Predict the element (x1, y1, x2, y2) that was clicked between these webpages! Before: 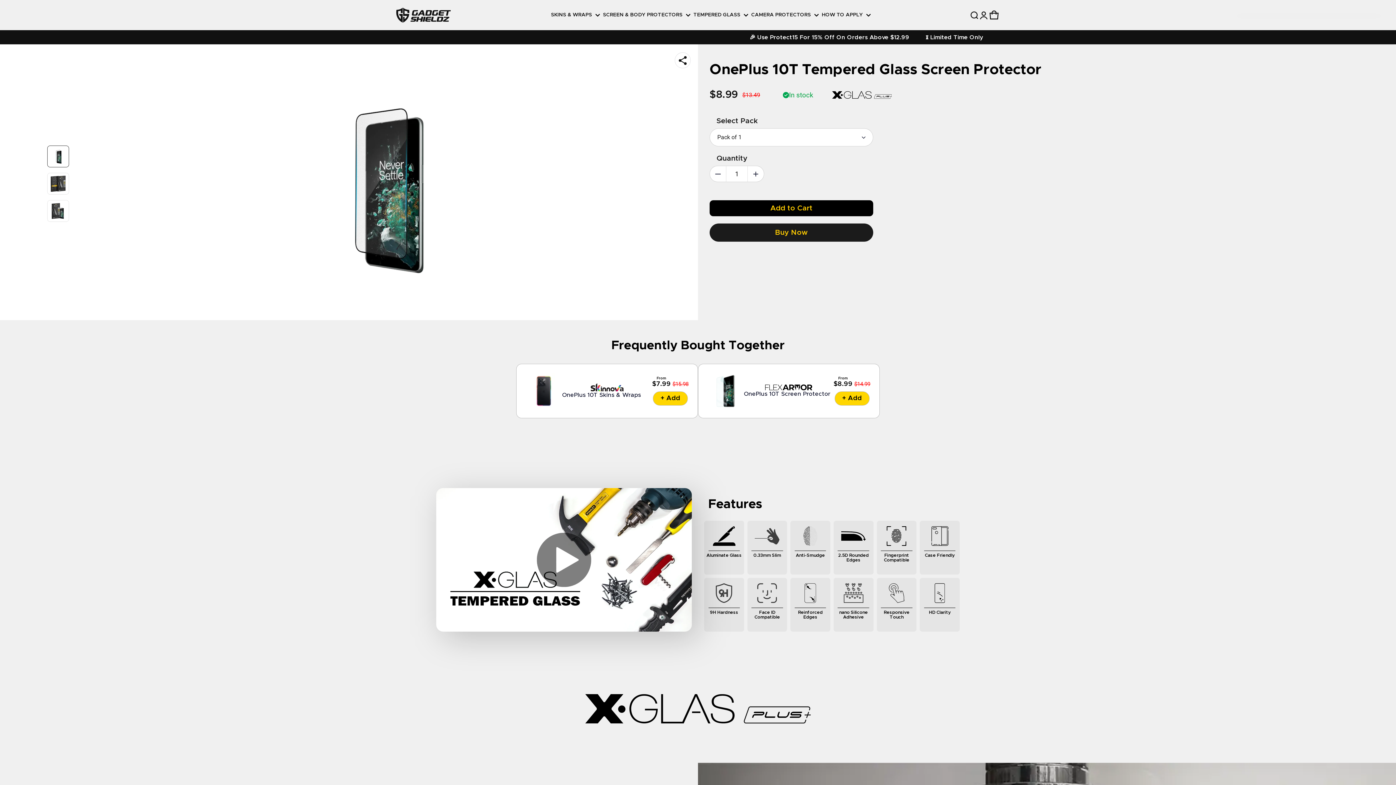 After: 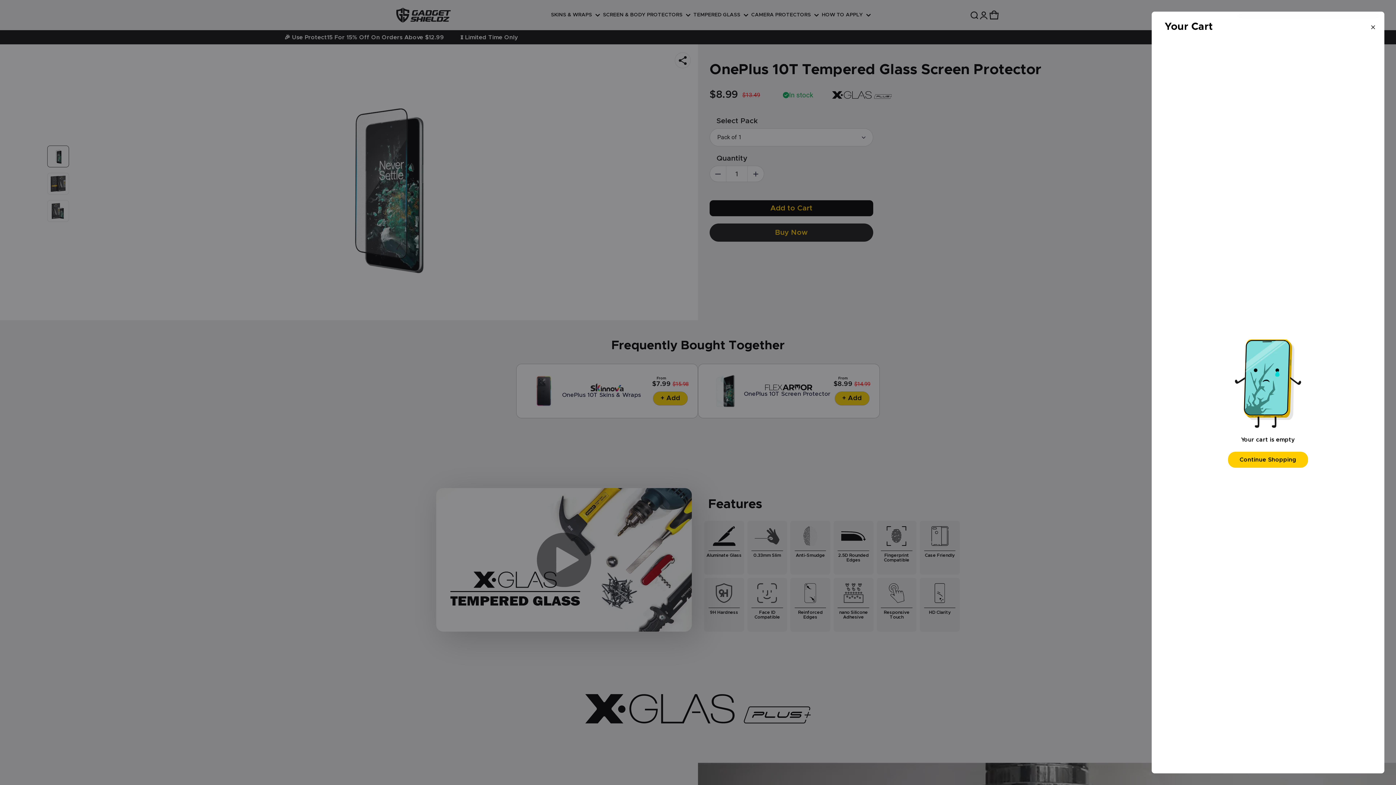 Action: label: CART
0 ITEMS bbox: (988, 6, 1000, 22)